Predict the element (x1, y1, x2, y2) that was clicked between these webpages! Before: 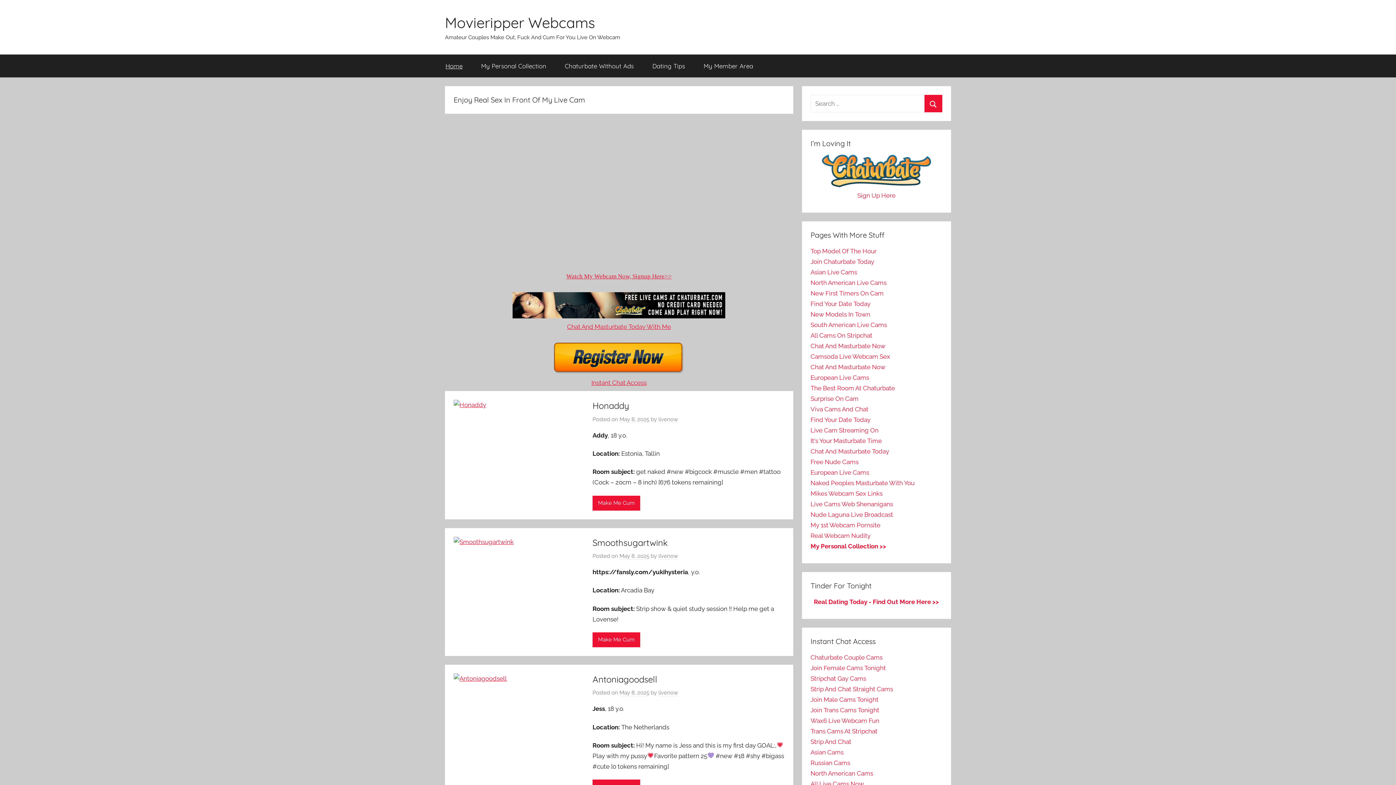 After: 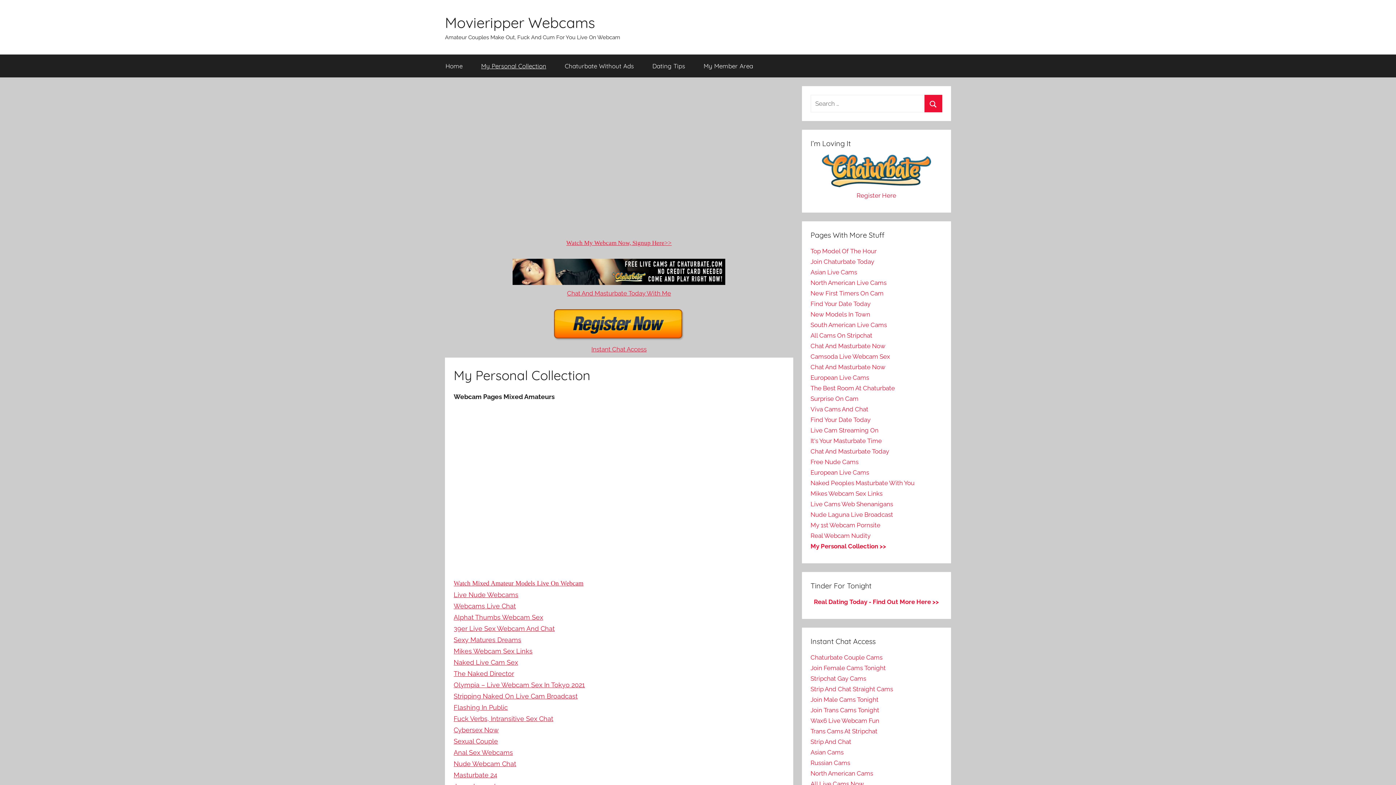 Action: label: My Personal Collection >> bbox: (810, 542, 886, 550)